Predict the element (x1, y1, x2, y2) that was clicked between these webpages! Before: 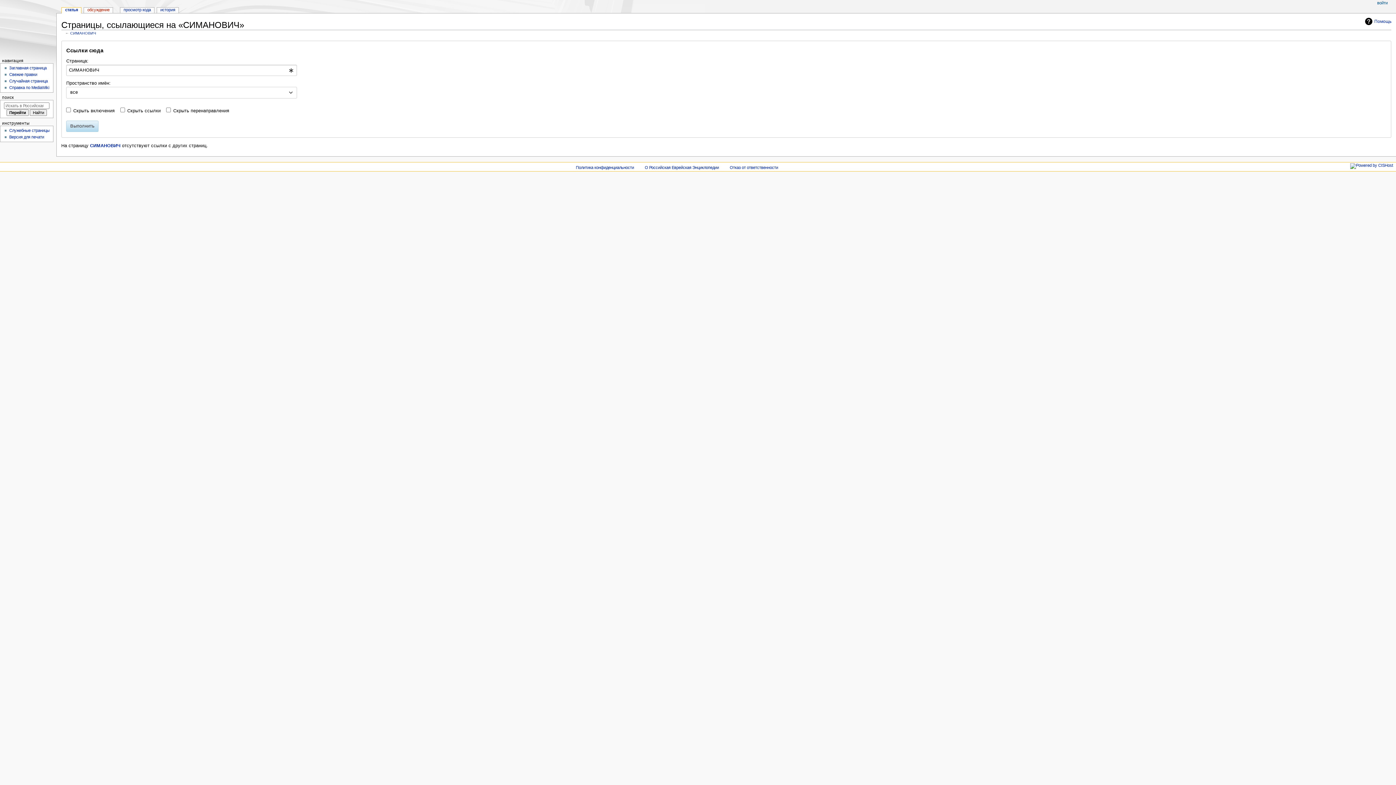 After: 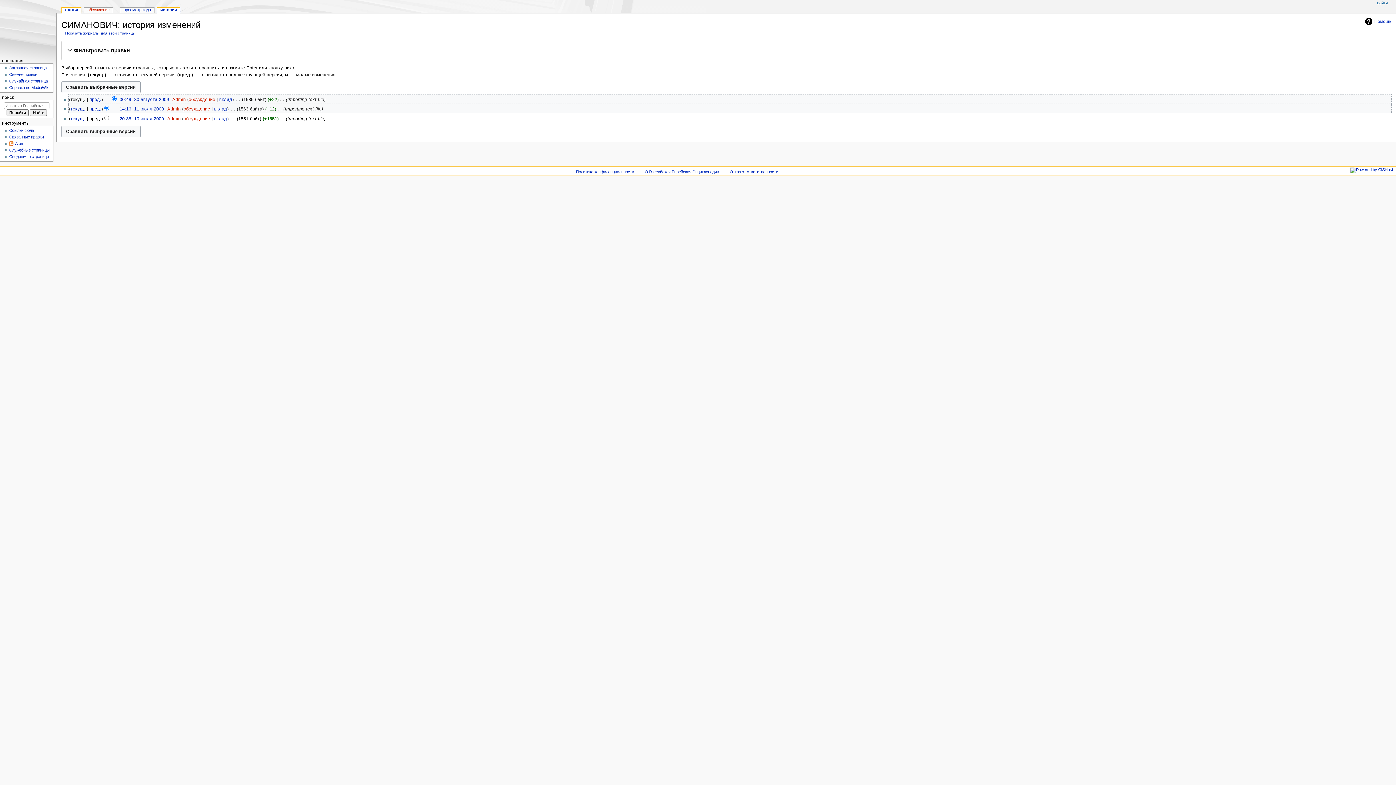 Action: label: история bbox: (157, 7, 178, 13)